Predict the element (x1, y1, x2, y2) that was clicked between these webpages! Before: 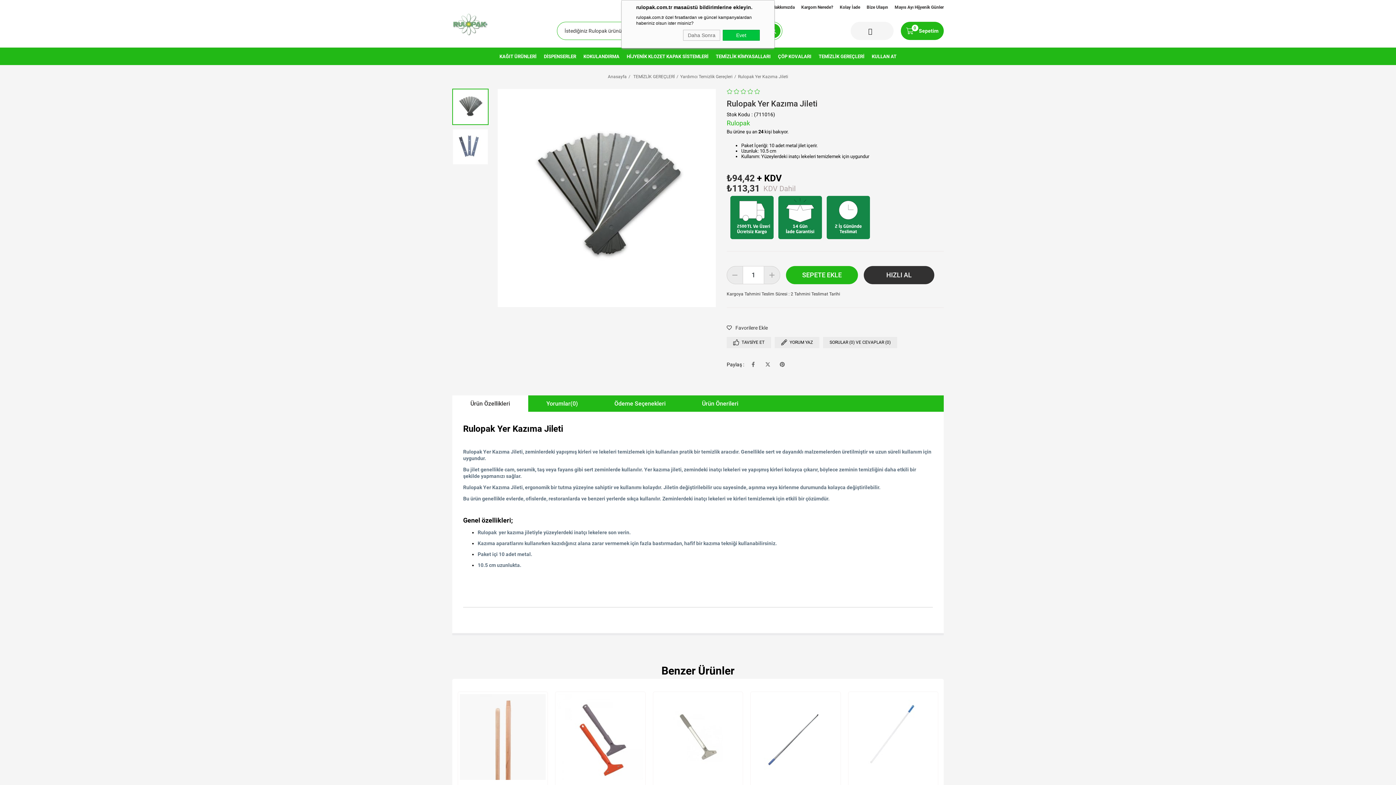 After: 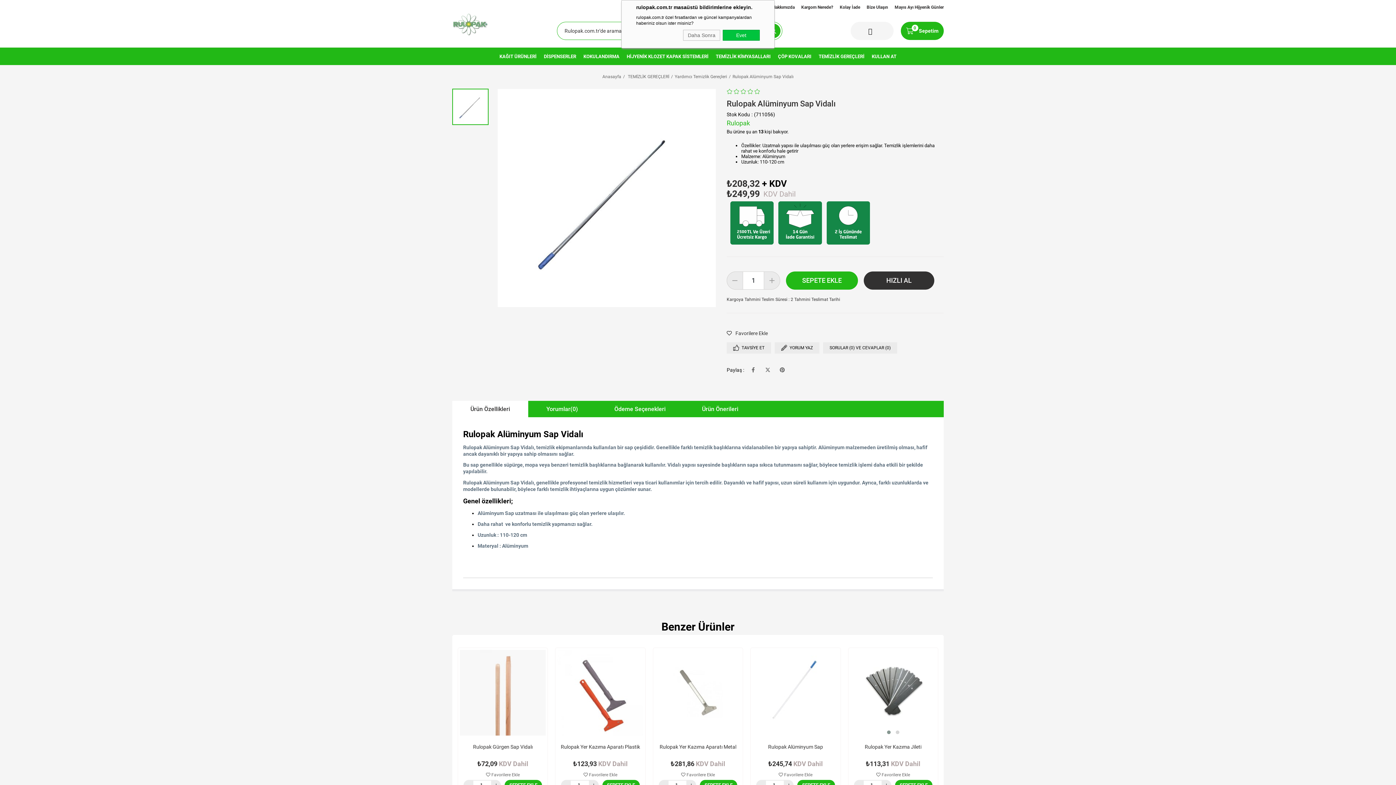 Action: bbox: (752, 694, 838, 780)